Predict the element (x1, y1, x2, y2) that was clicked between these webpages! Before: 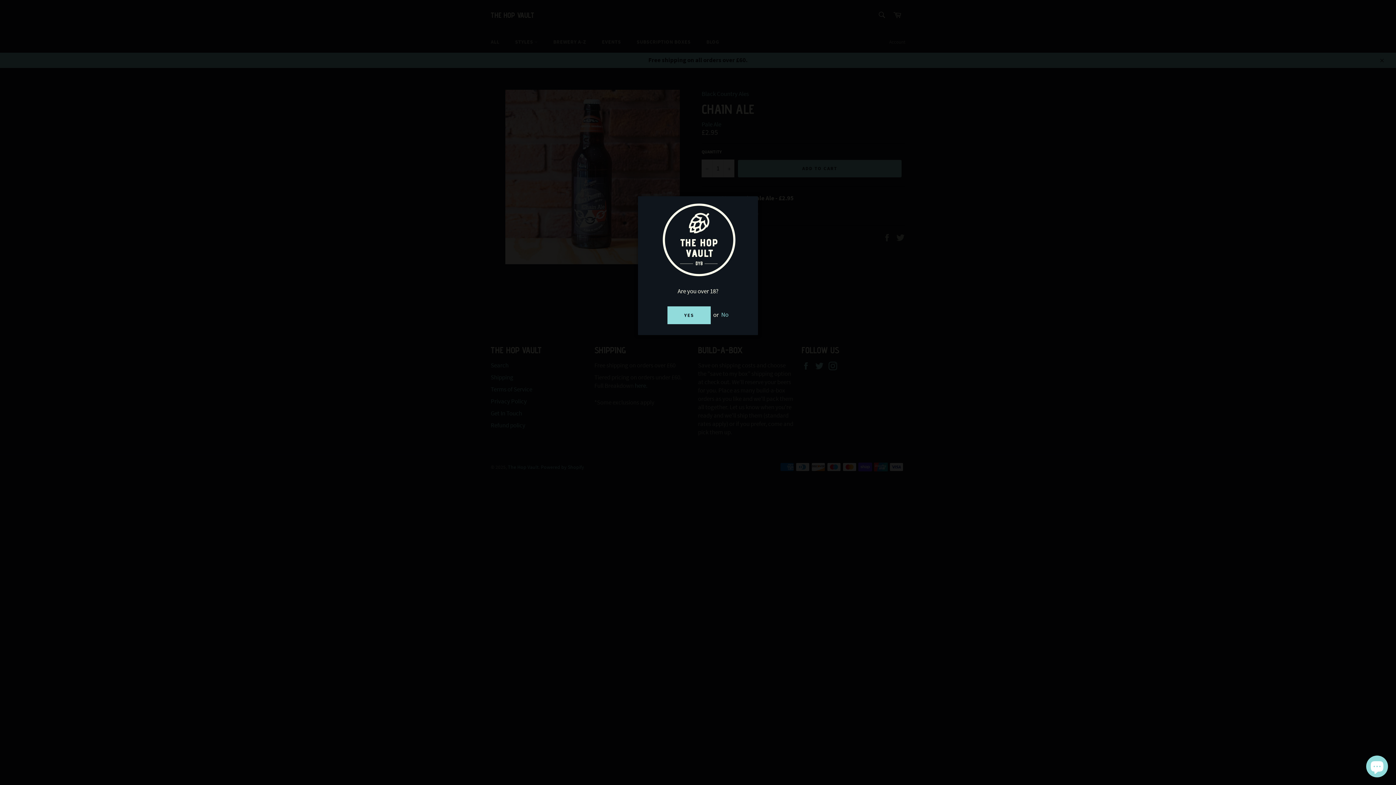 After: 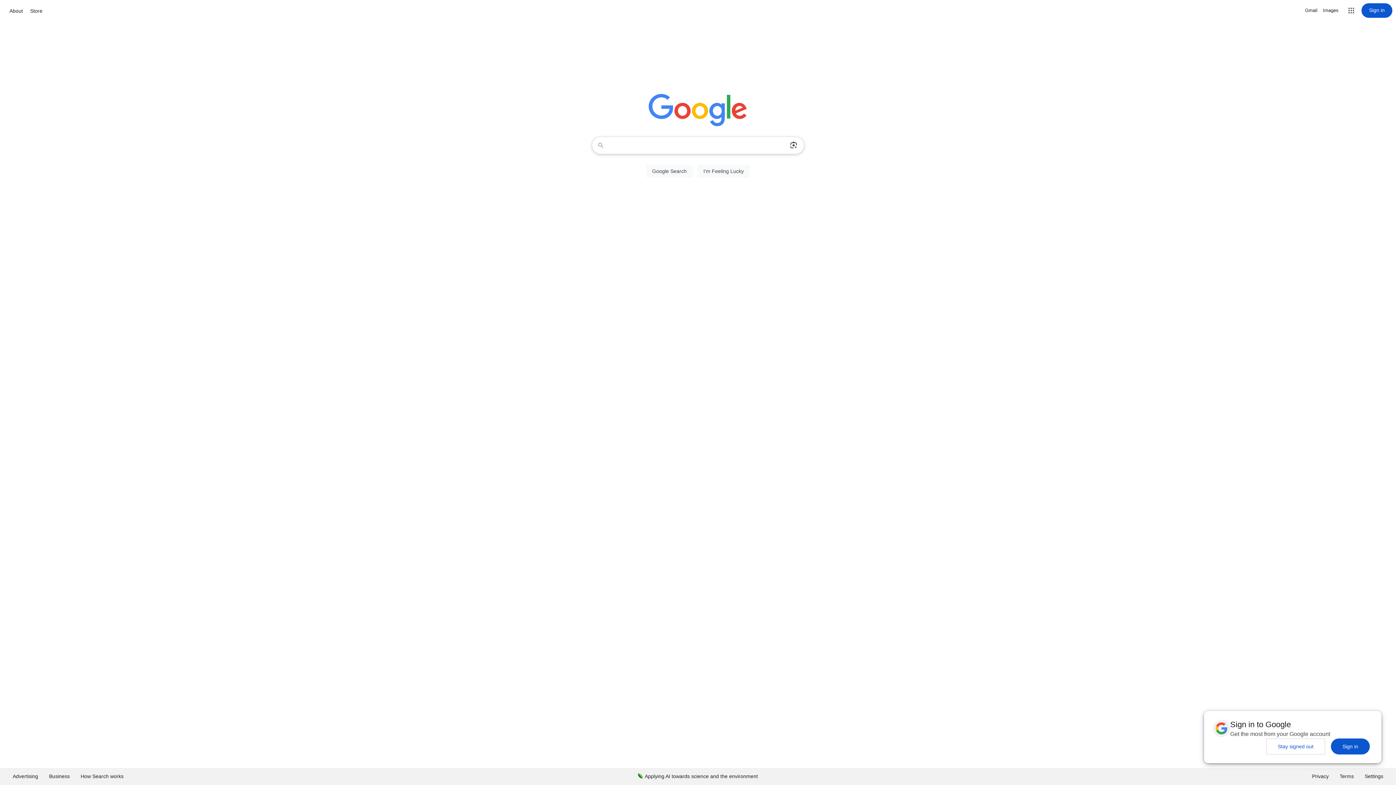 Action: label: No bbox: (721, 310, 728, 318)